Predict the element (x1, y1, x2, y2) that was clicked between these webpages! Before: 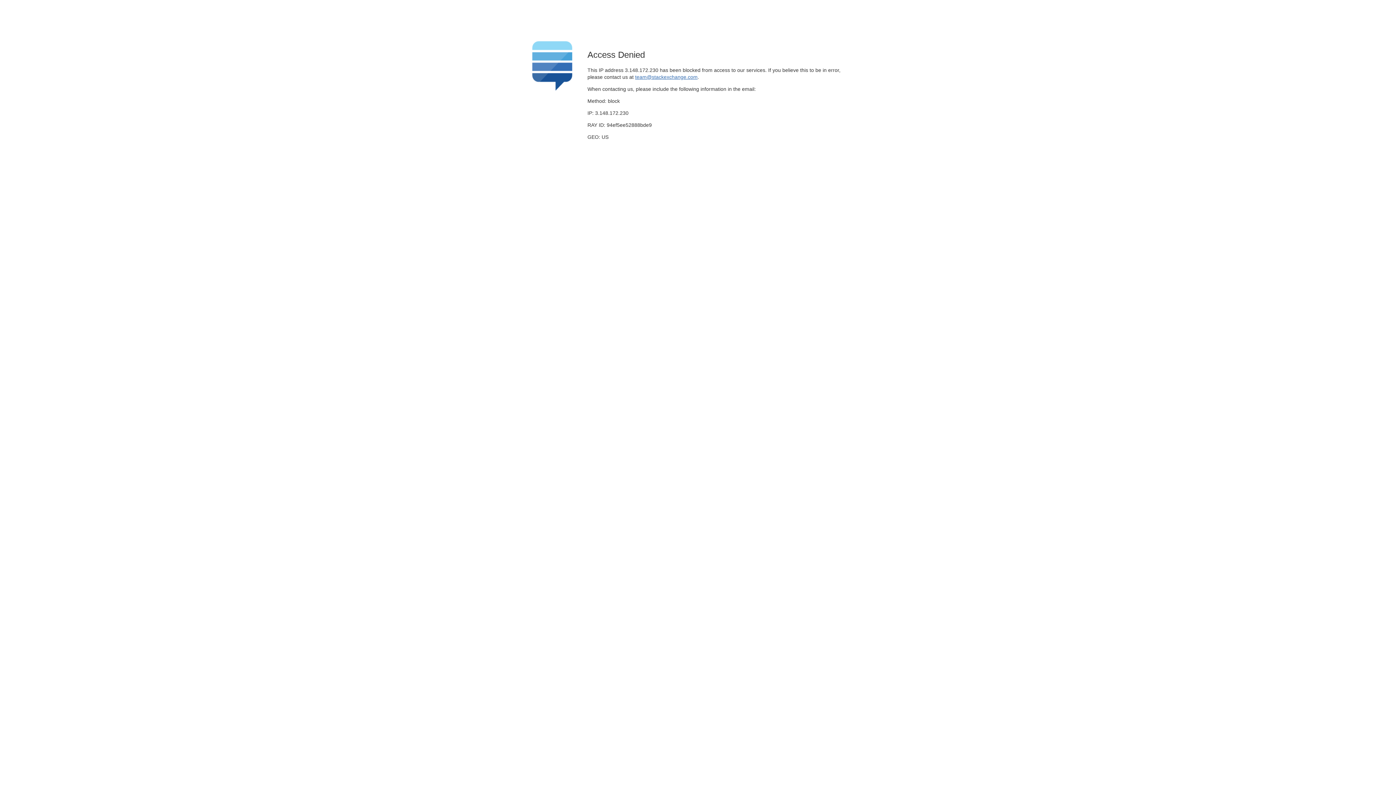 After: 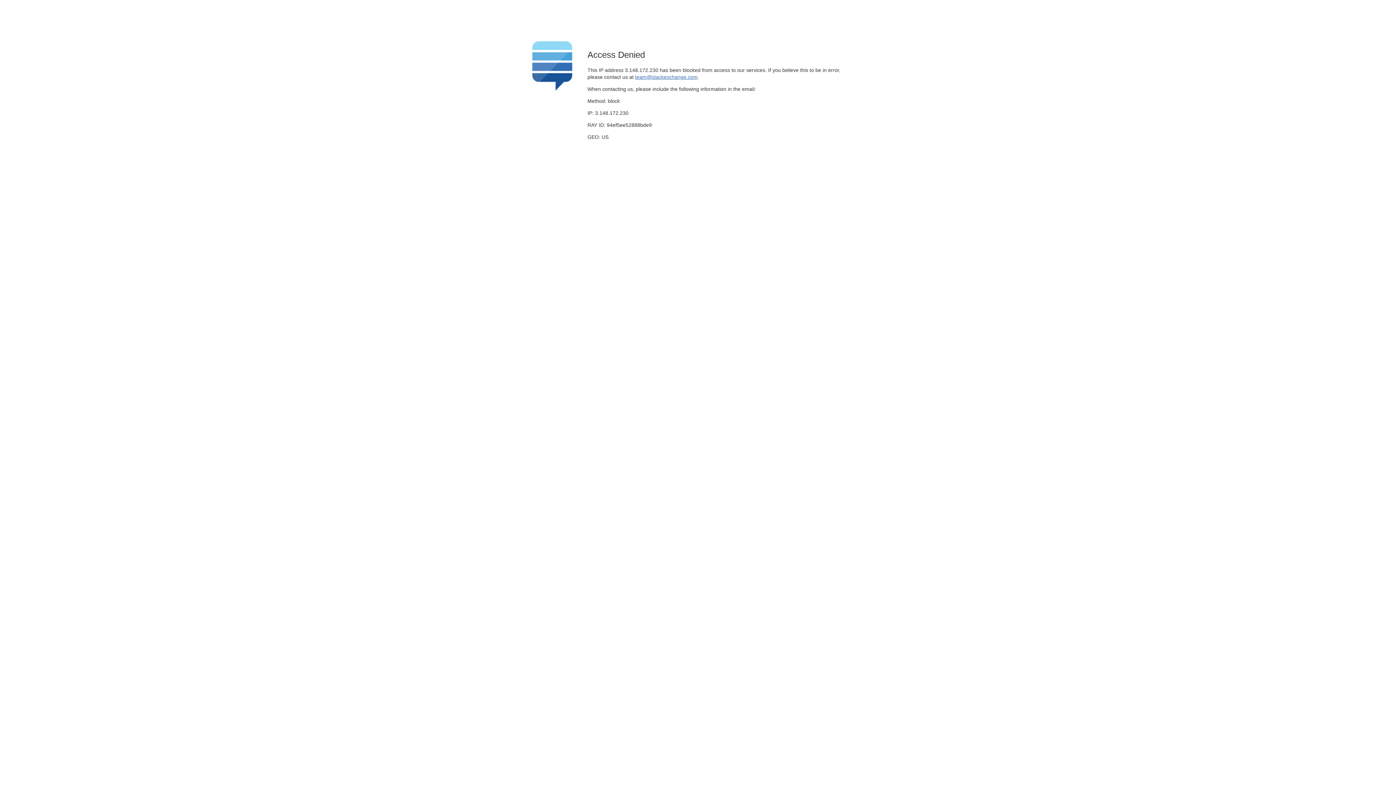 Action: bbox: (635, 74, 697, 79) label: team@stackexchange.com